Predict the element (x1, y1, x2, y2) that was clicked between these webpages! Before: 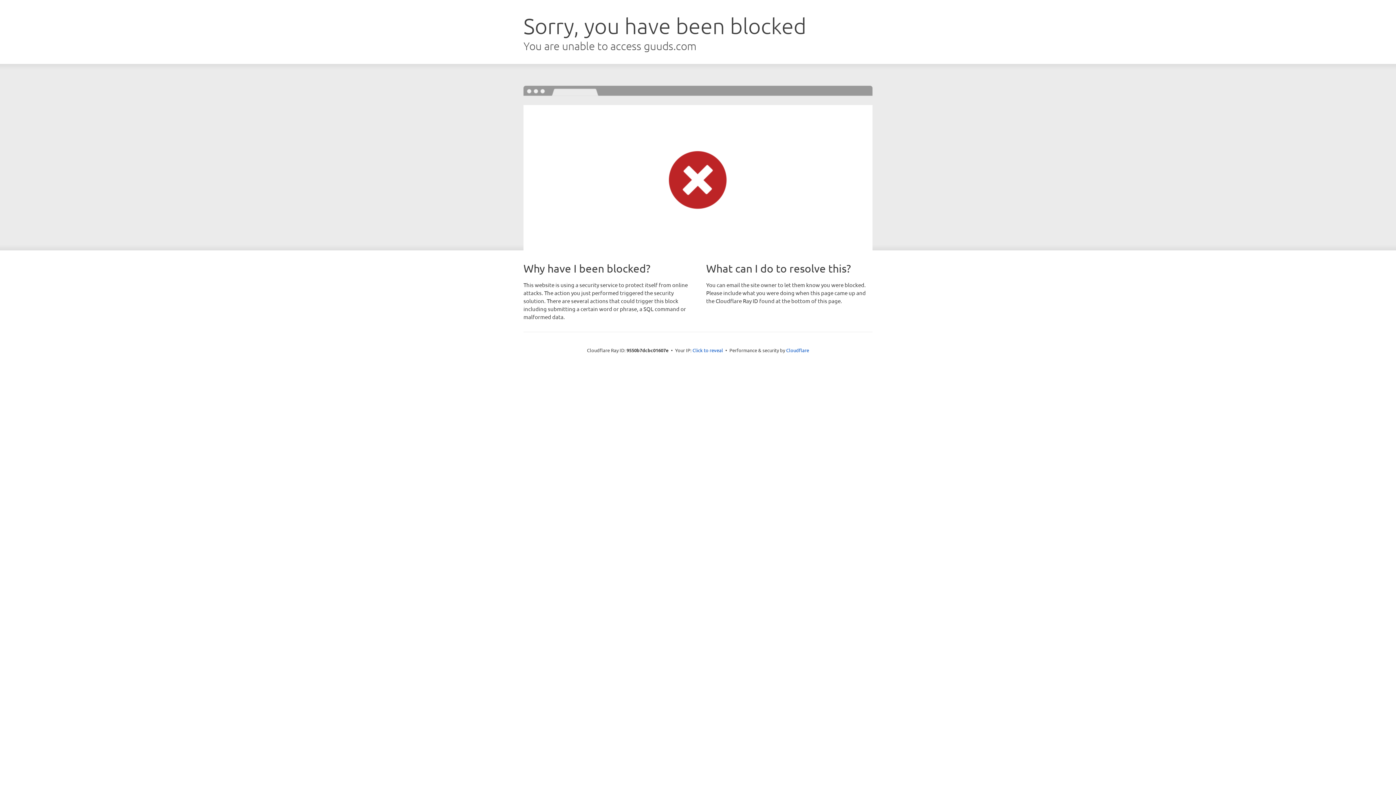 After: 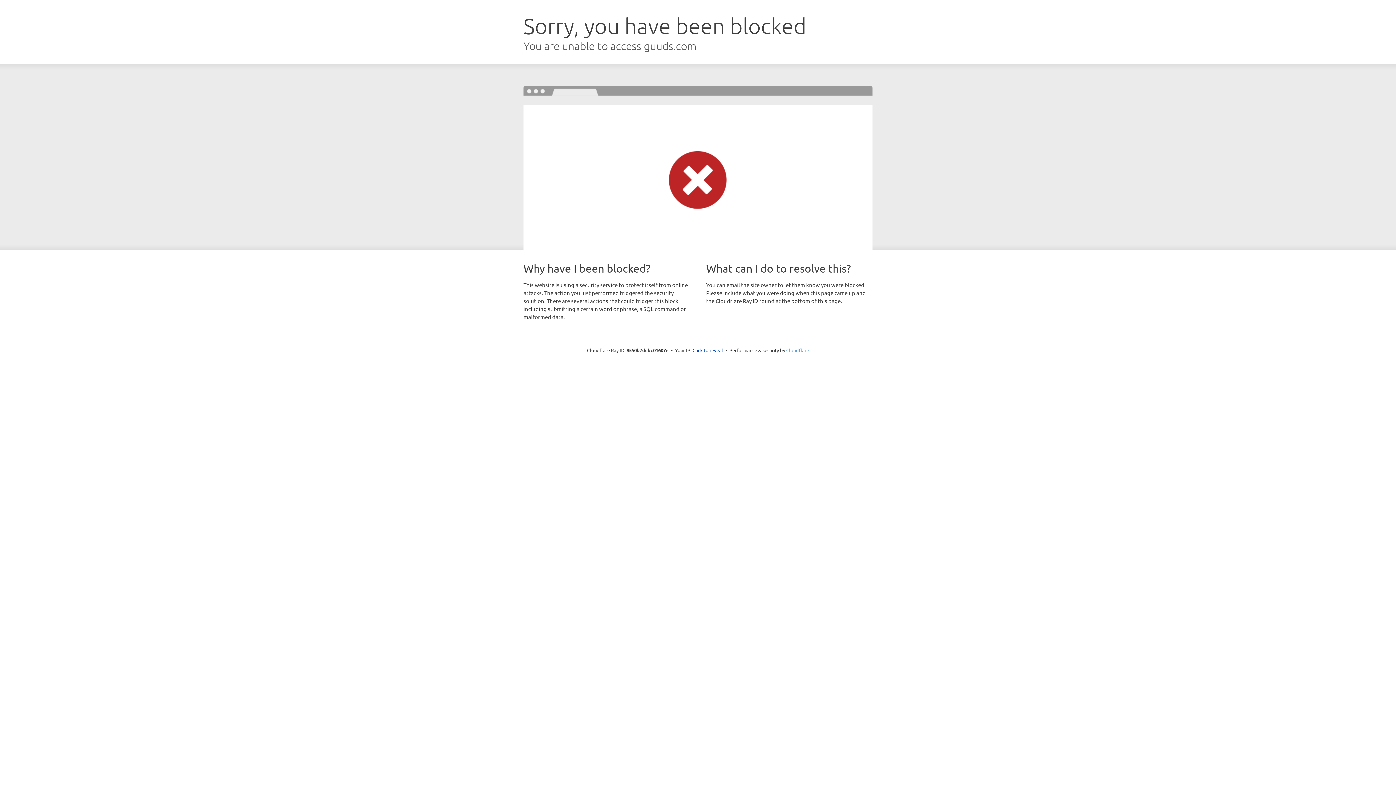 Action: bbox: (786, 347, 809, 353) label: Cloudflare